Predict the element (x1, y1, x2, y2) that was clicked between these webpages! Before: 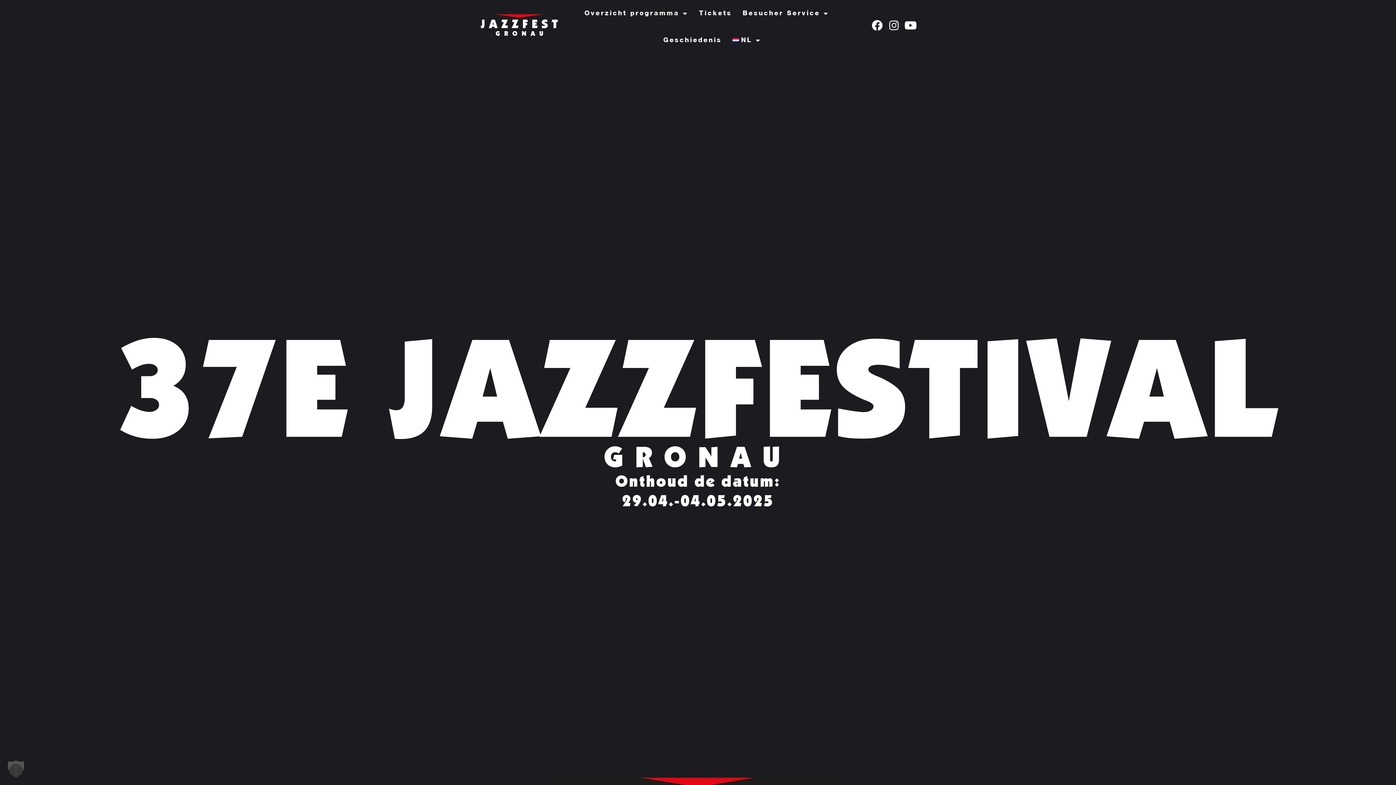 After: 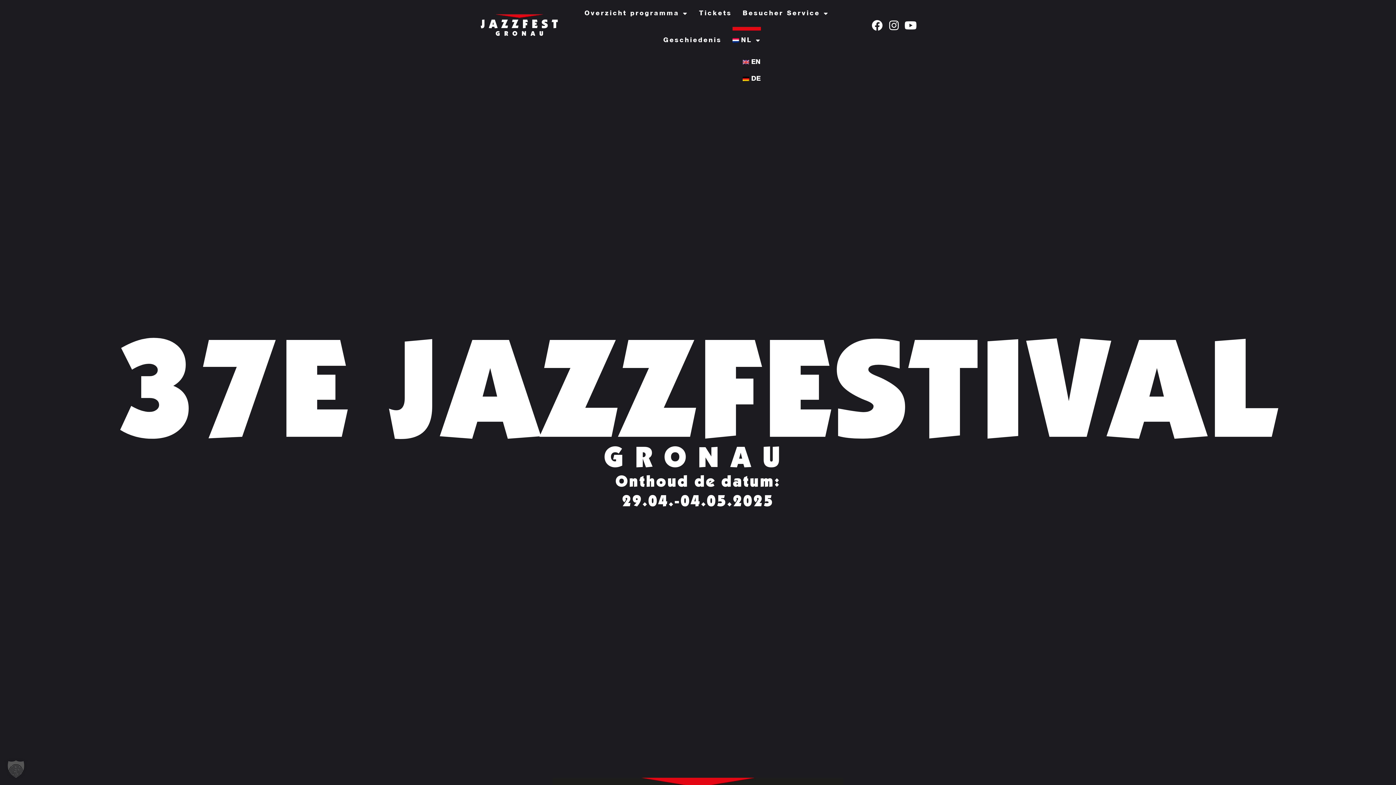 Action: label: NL bbox: (732, 26, 761, 53)